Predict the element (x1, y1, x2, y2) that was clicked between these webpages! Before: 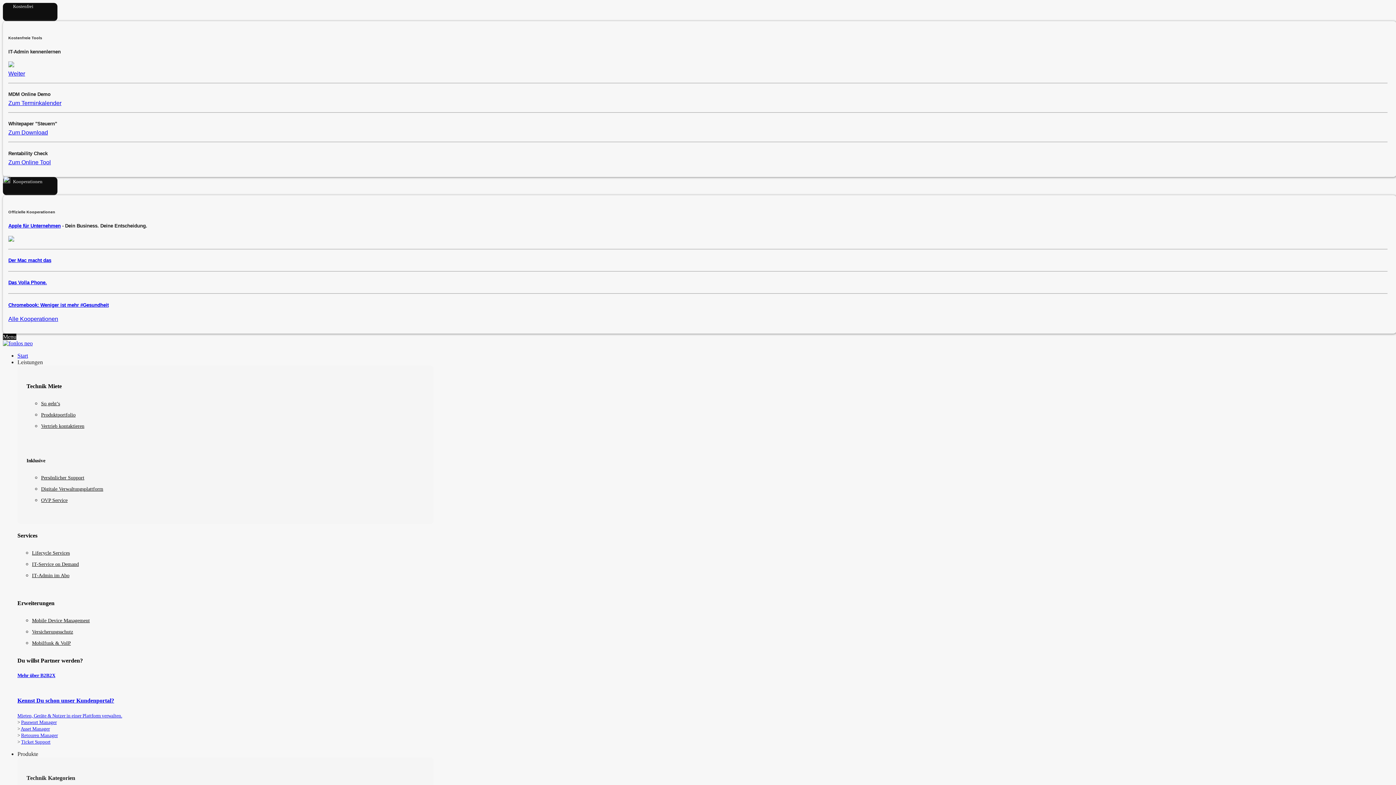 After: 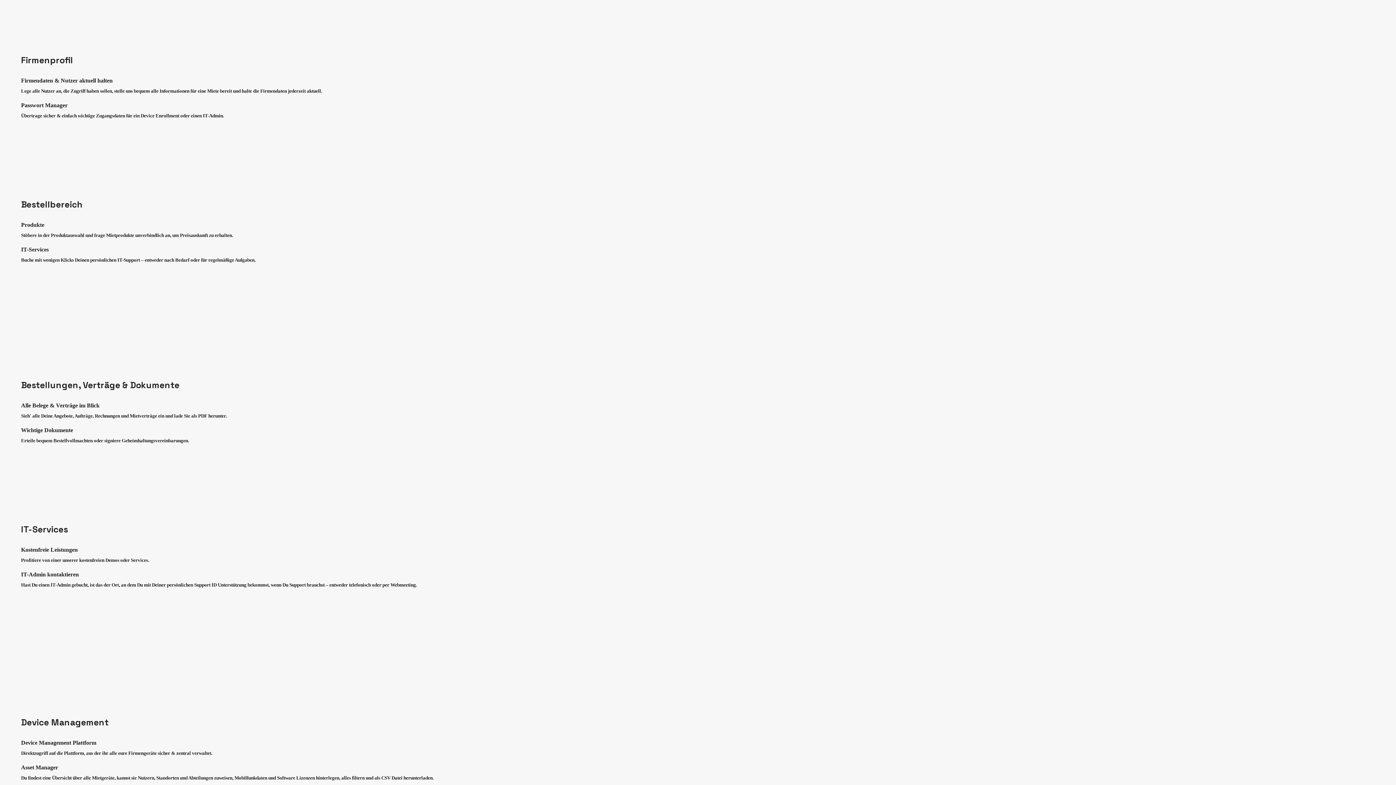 Action: label: Passwort Manager bbox: (21, 720, 56, 725)